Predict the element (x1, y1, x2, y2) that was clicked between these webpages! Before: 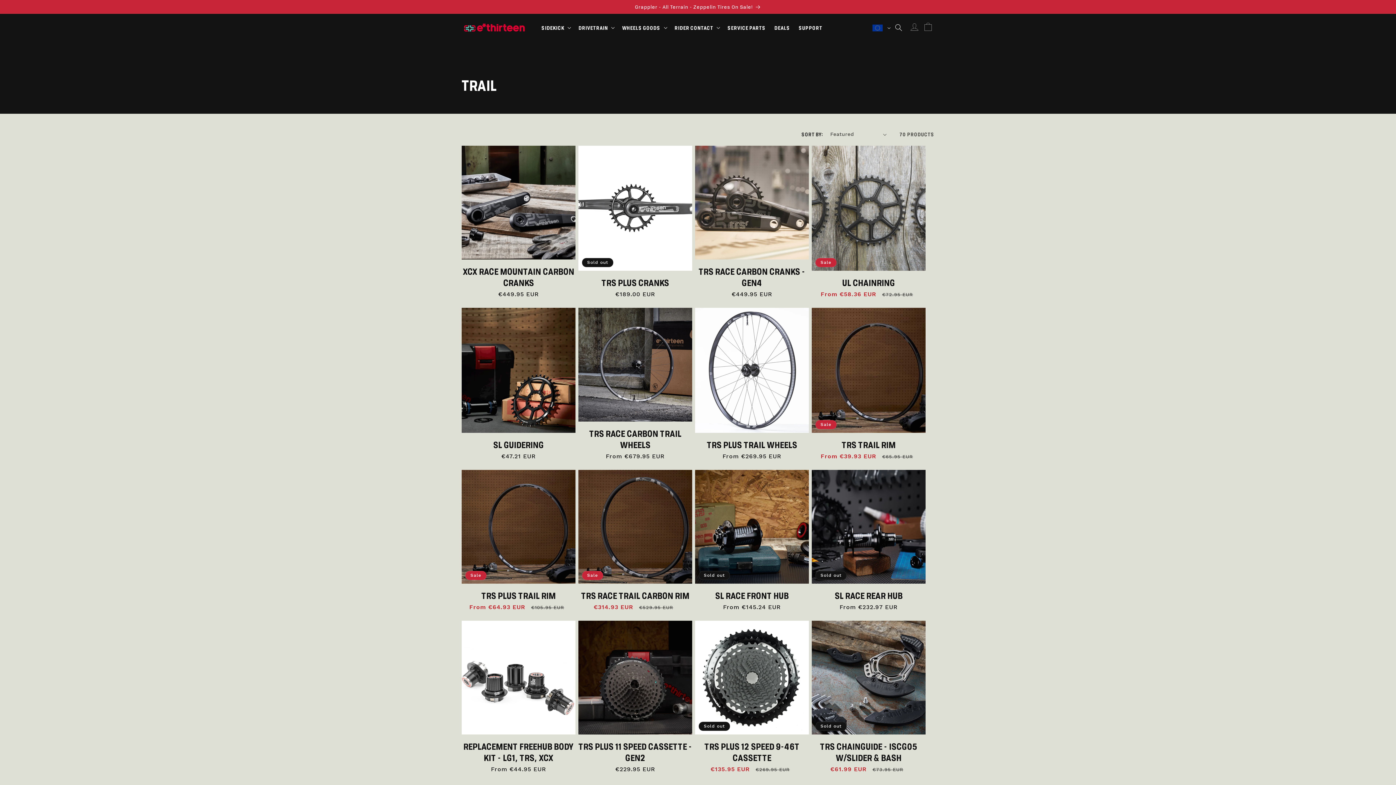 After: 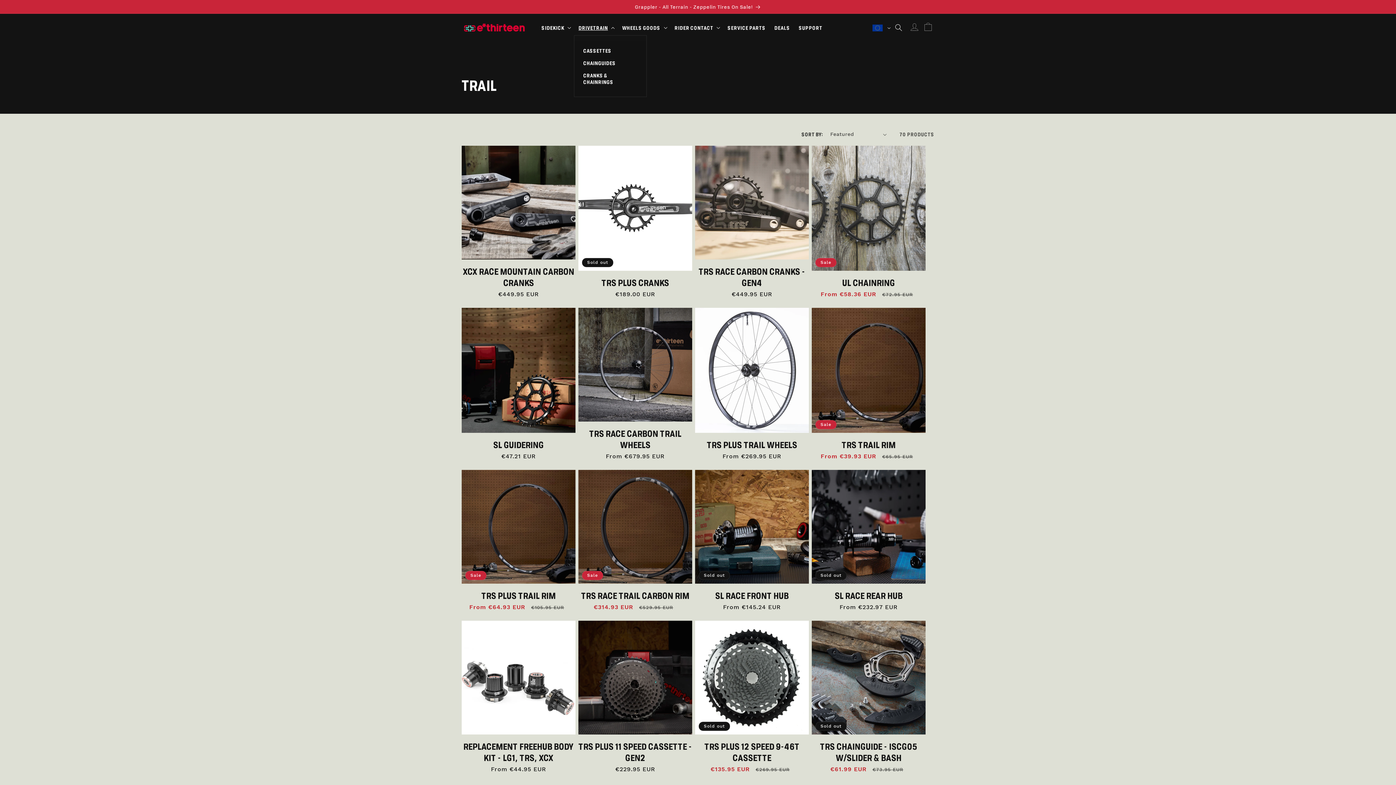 Action: label: DRIVETRAIN bbox: (574, 19, 617, 35)